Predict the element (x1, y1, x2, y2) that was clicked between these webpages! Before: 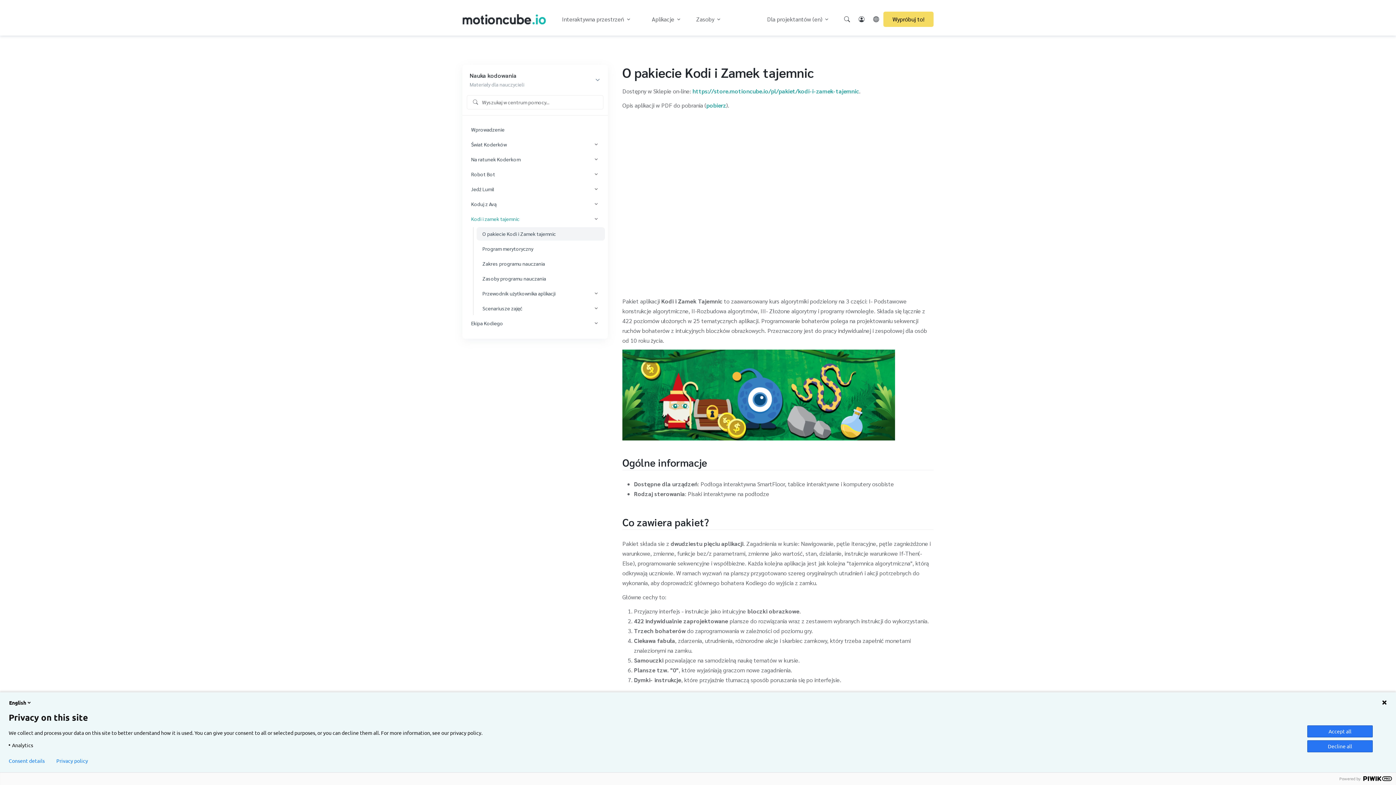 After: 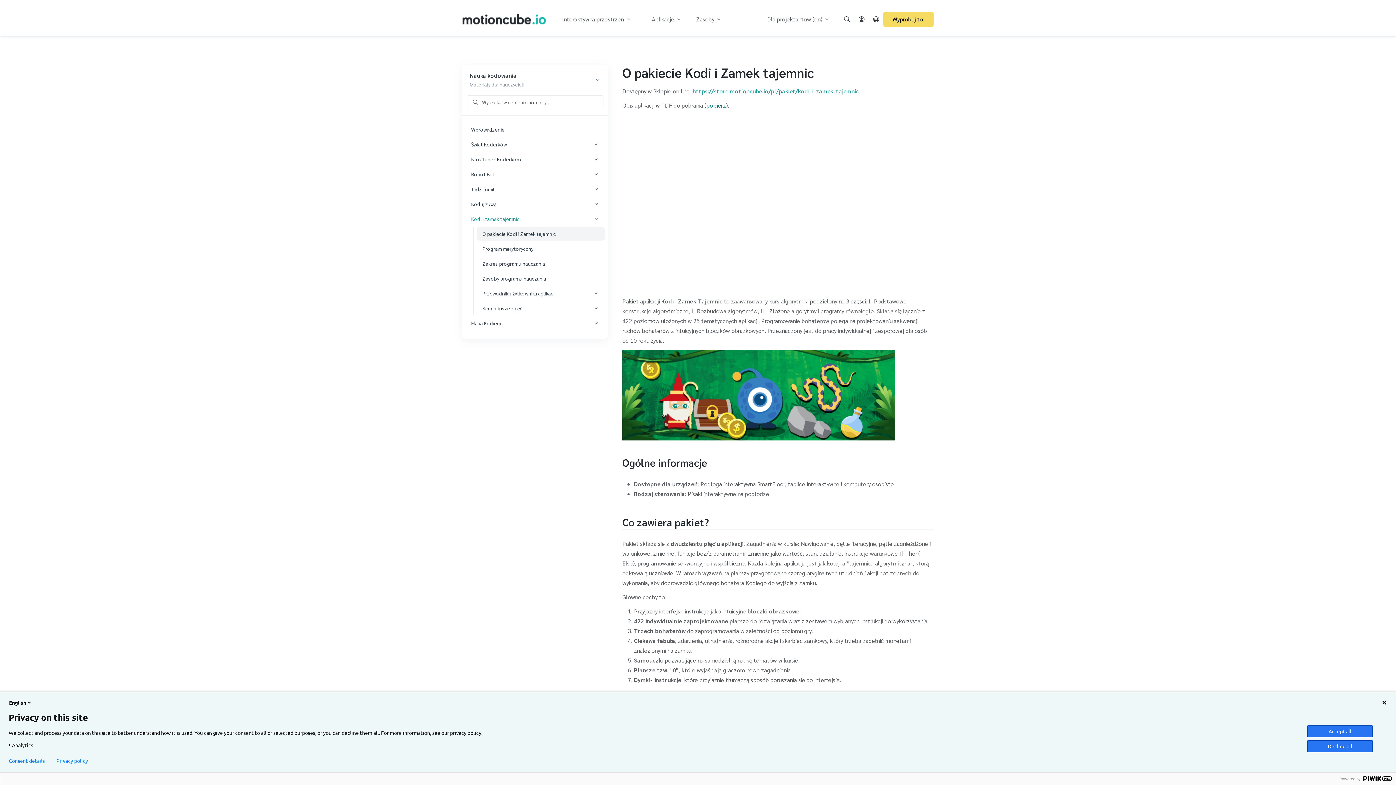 Action: bbox: (706, 101, 726, 109) label: pobierz